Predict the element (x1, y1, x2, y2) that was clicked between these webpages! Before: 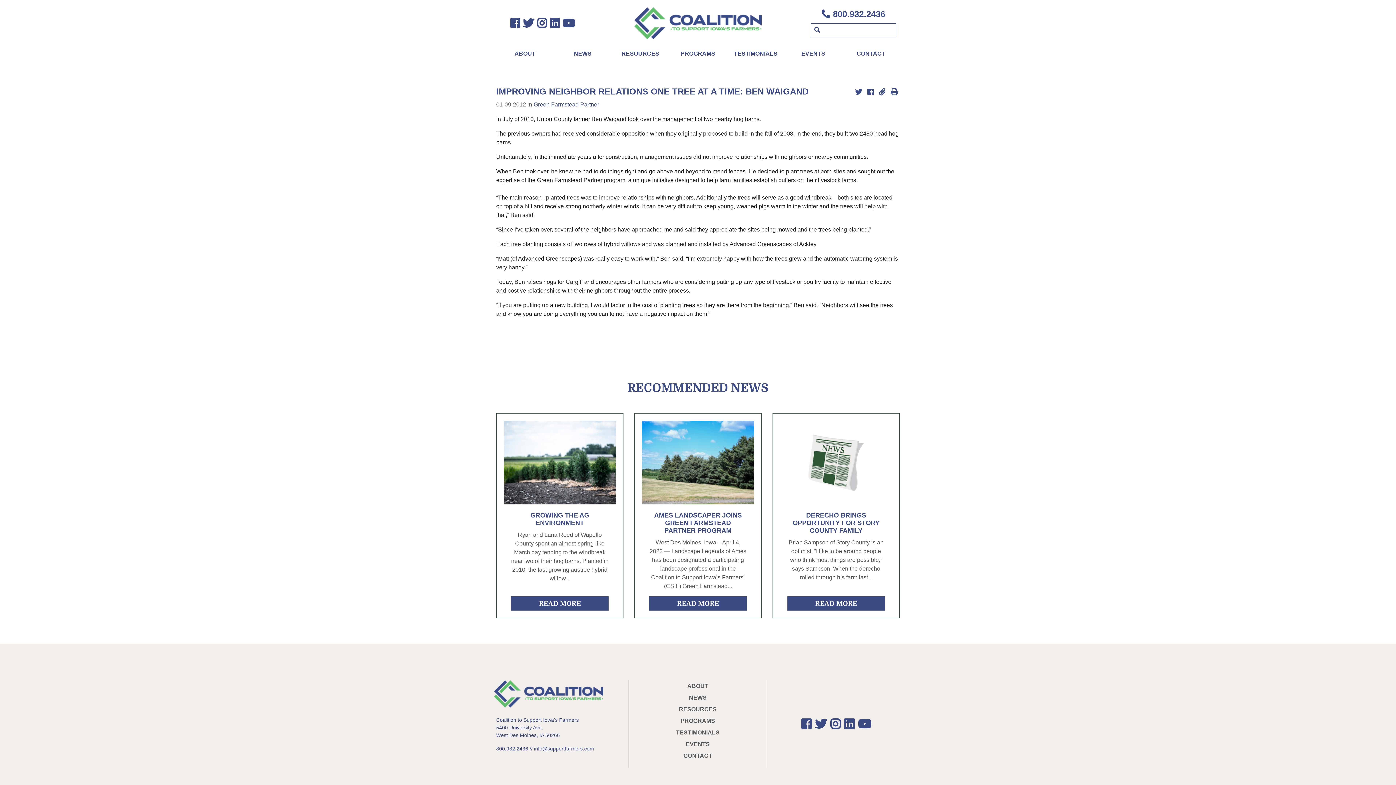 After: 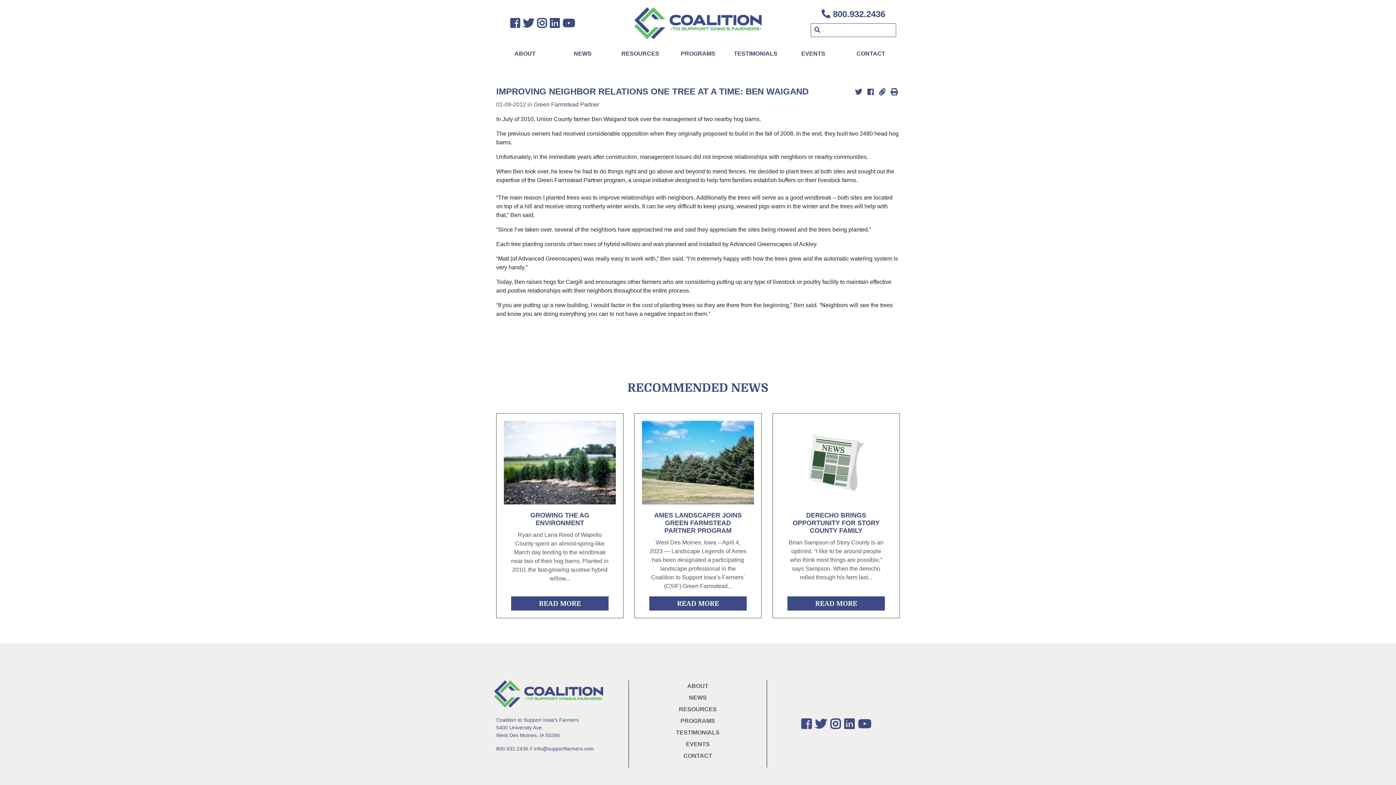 Action: bbox: (879, 87, 885, 95)